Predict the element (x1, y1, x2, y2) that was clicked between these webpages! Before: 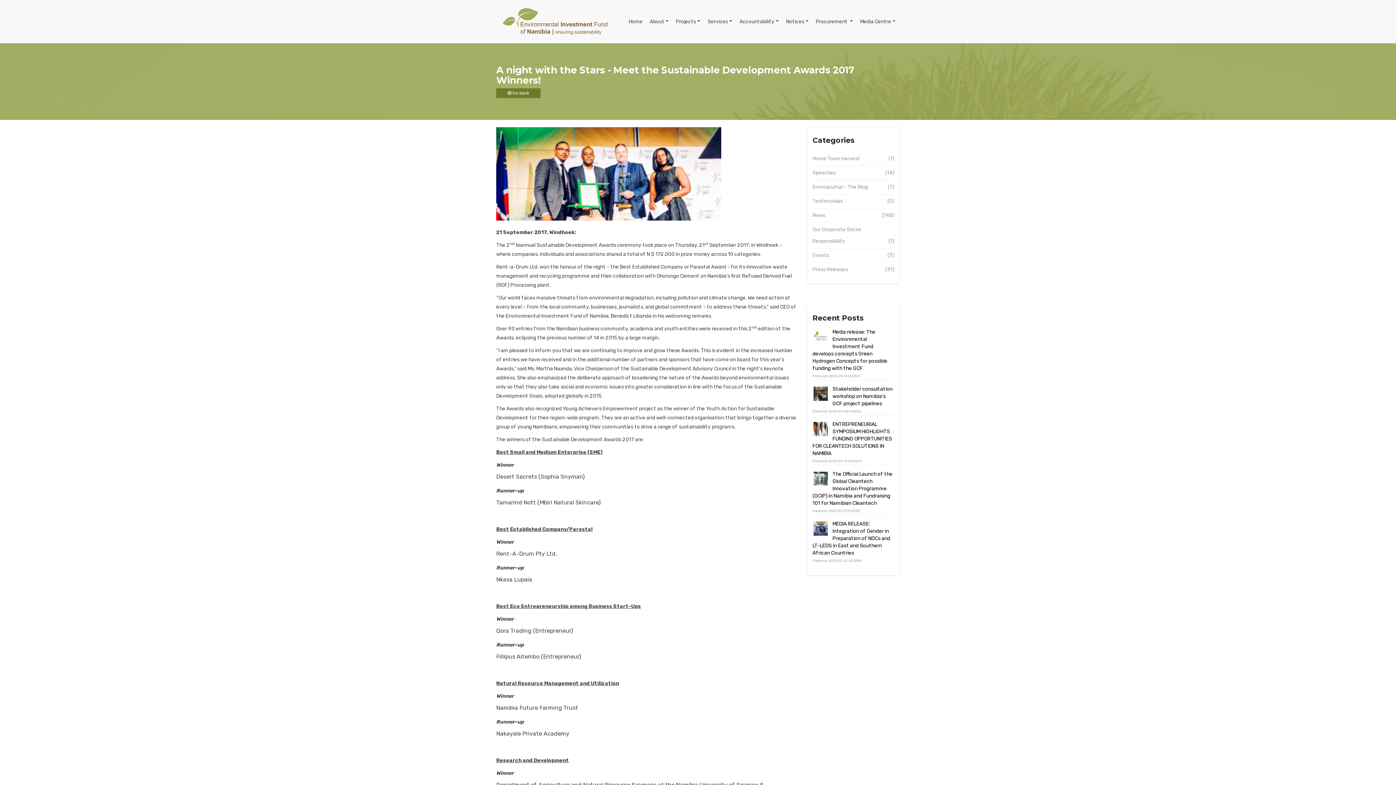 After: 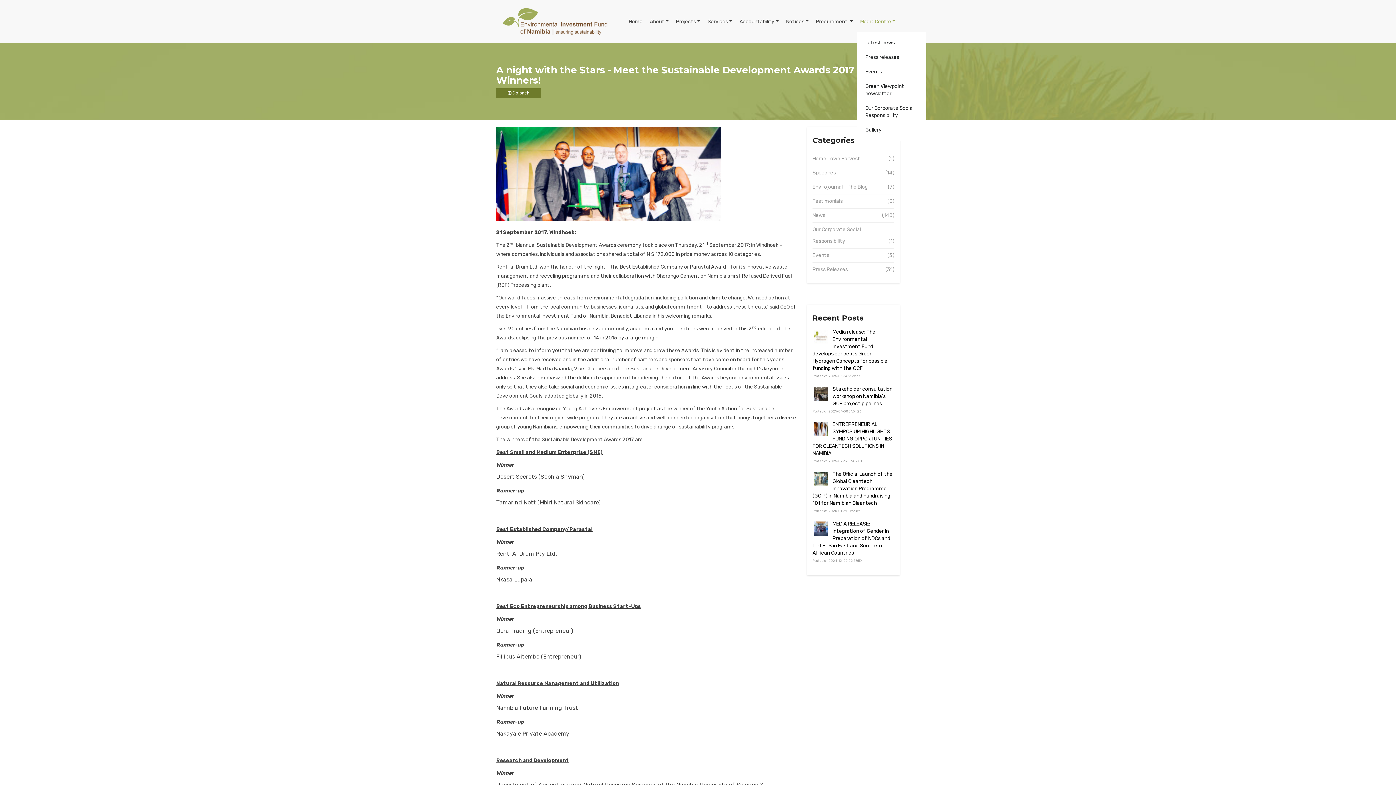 Action: bbox: (857, 11, 898, 31) label: Media Centre